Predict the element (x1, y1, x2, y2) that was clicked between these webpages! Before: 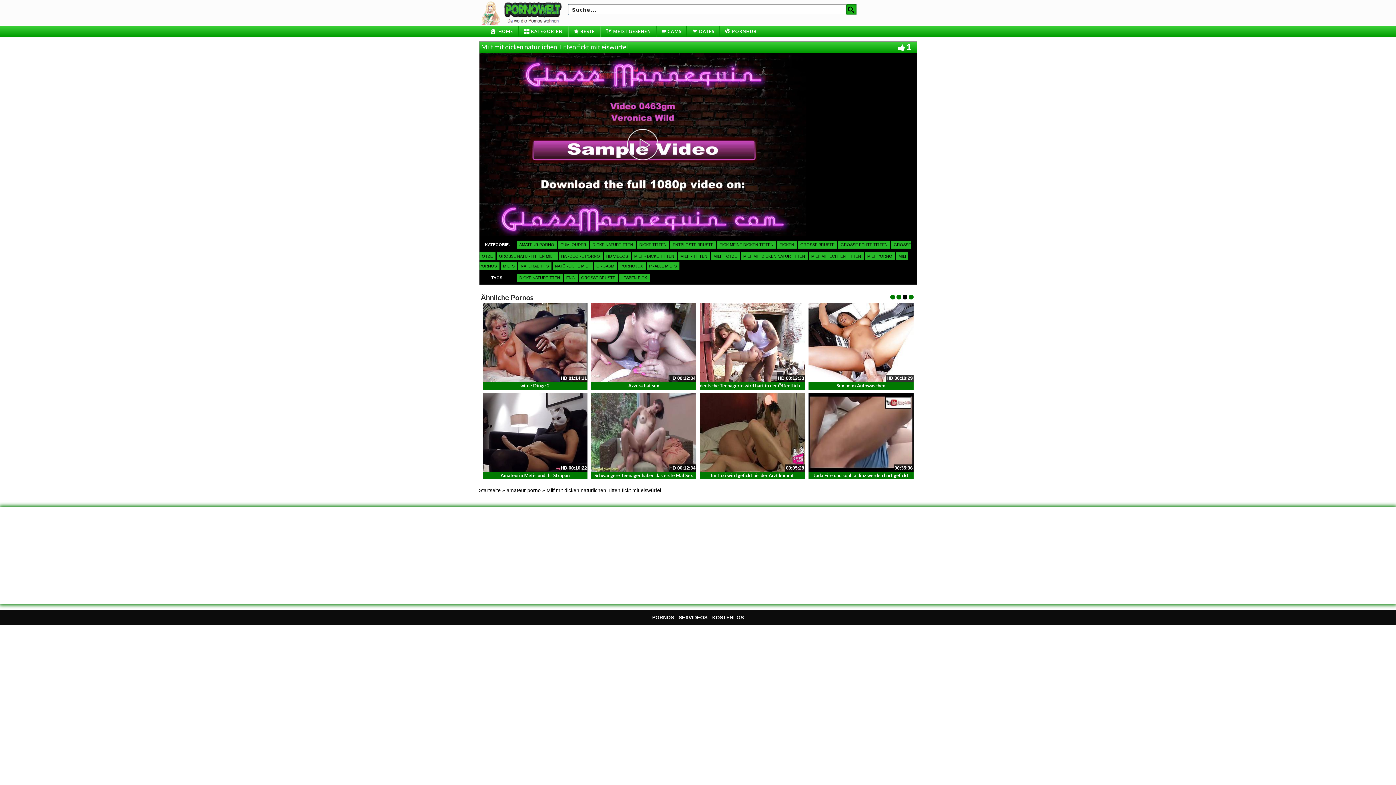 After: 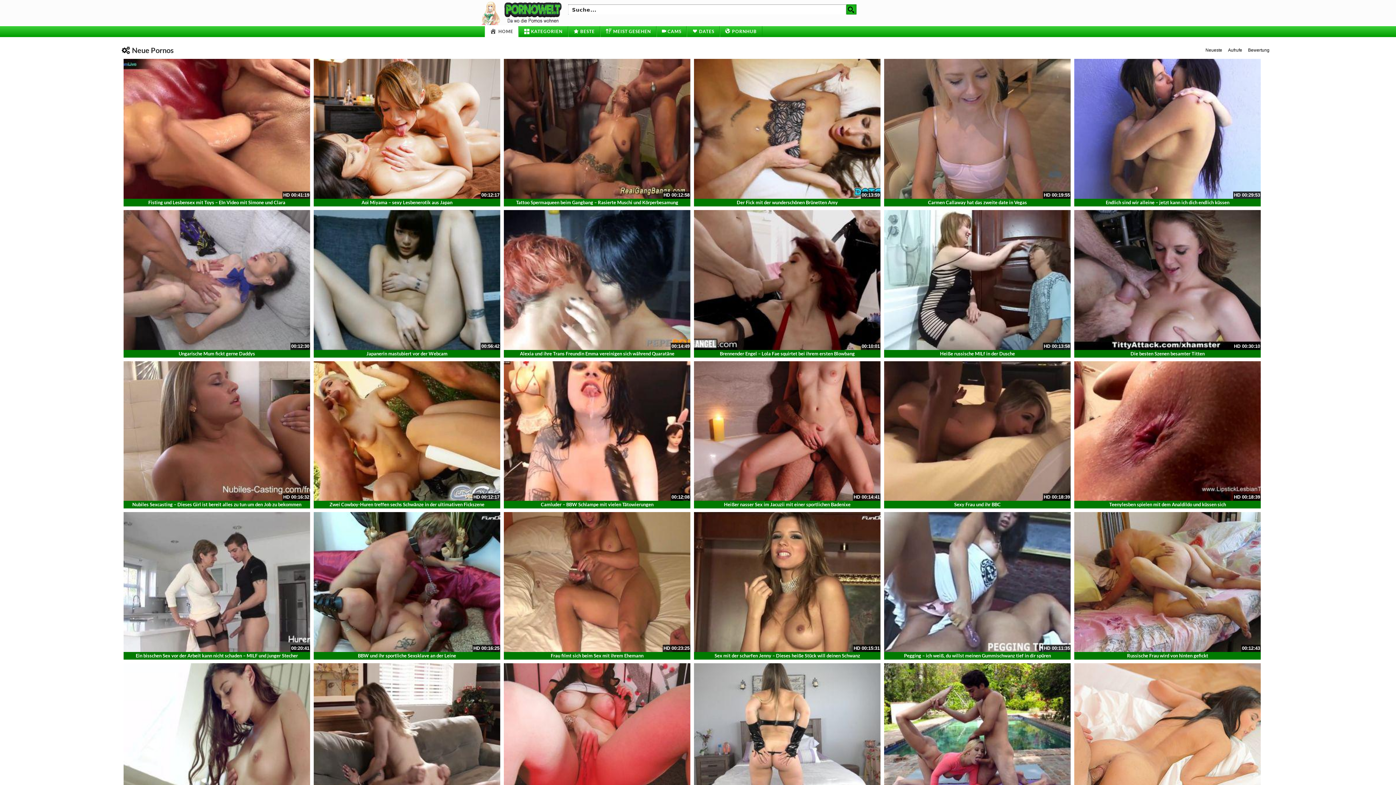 Action: label: HOME bbox: (484, 26, 518, 37)